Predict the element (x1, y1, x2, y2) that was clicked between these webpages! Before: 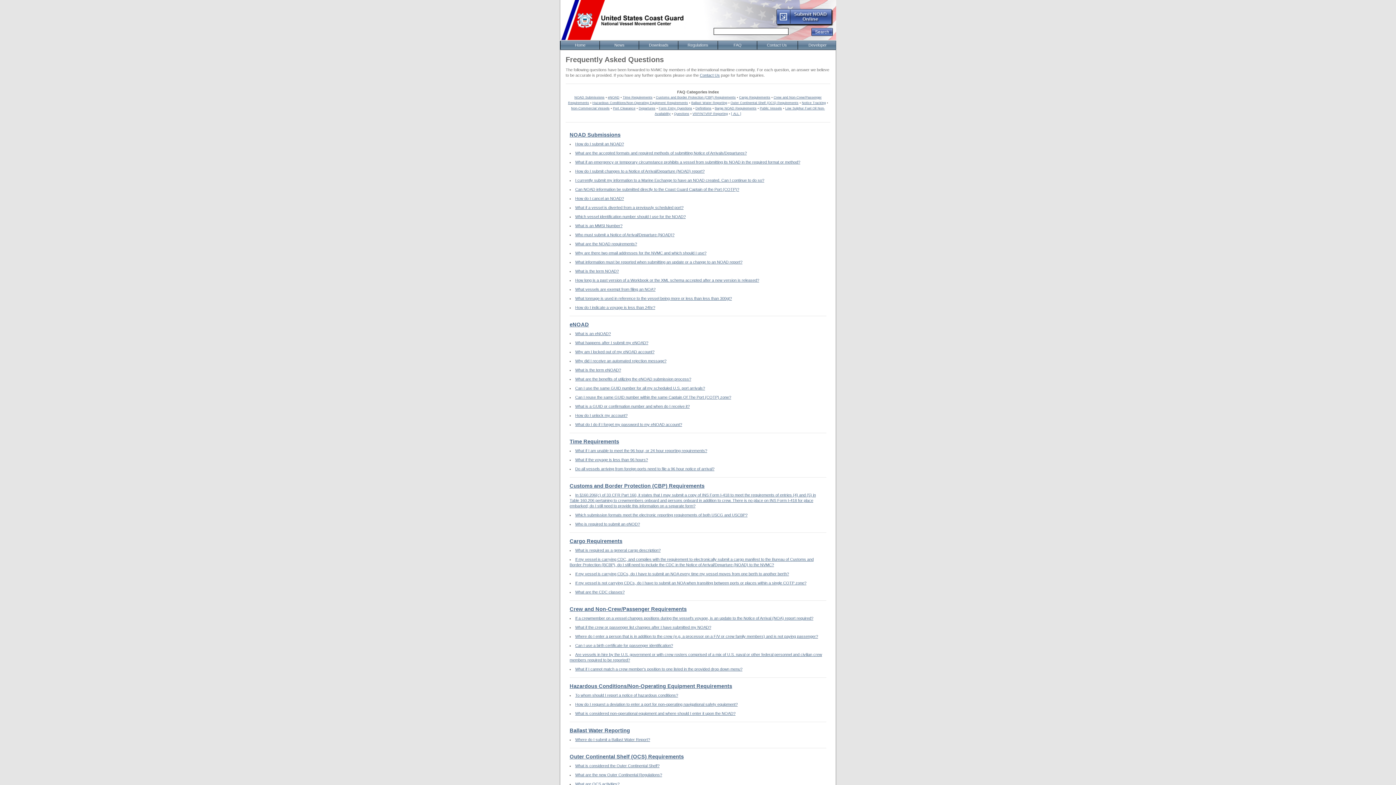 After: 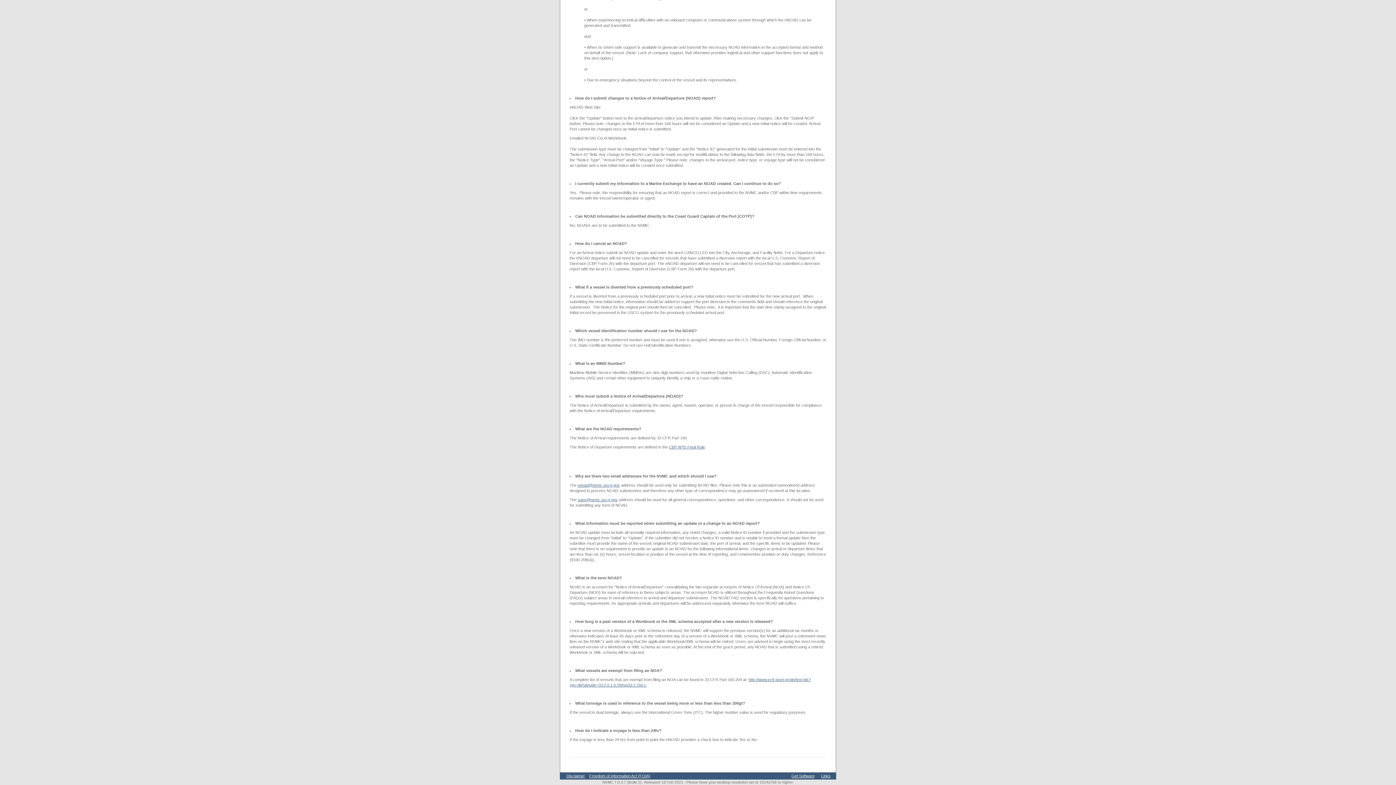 Action: bbox: (575, 250, 706, 255) label: Why are there two email addresses for the NVMC and which should I use?